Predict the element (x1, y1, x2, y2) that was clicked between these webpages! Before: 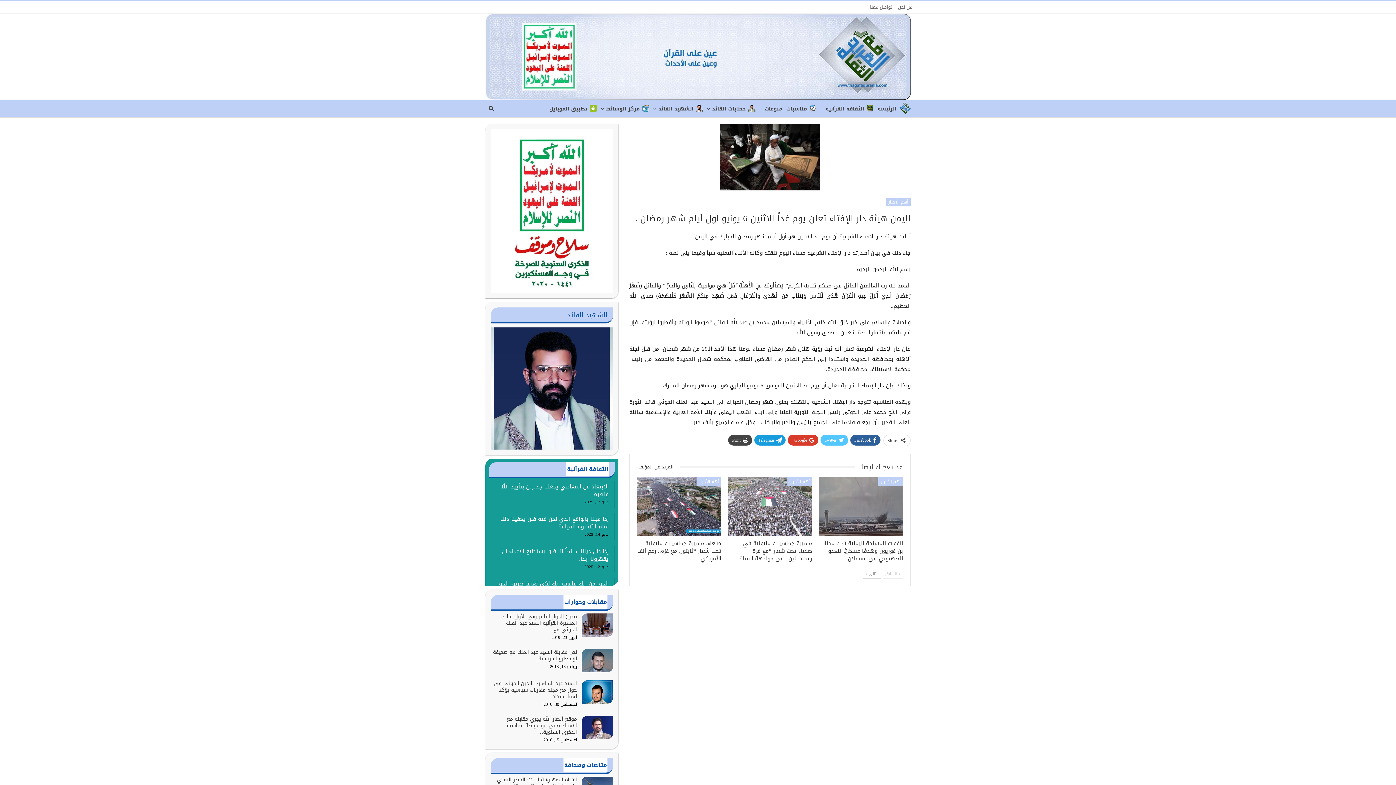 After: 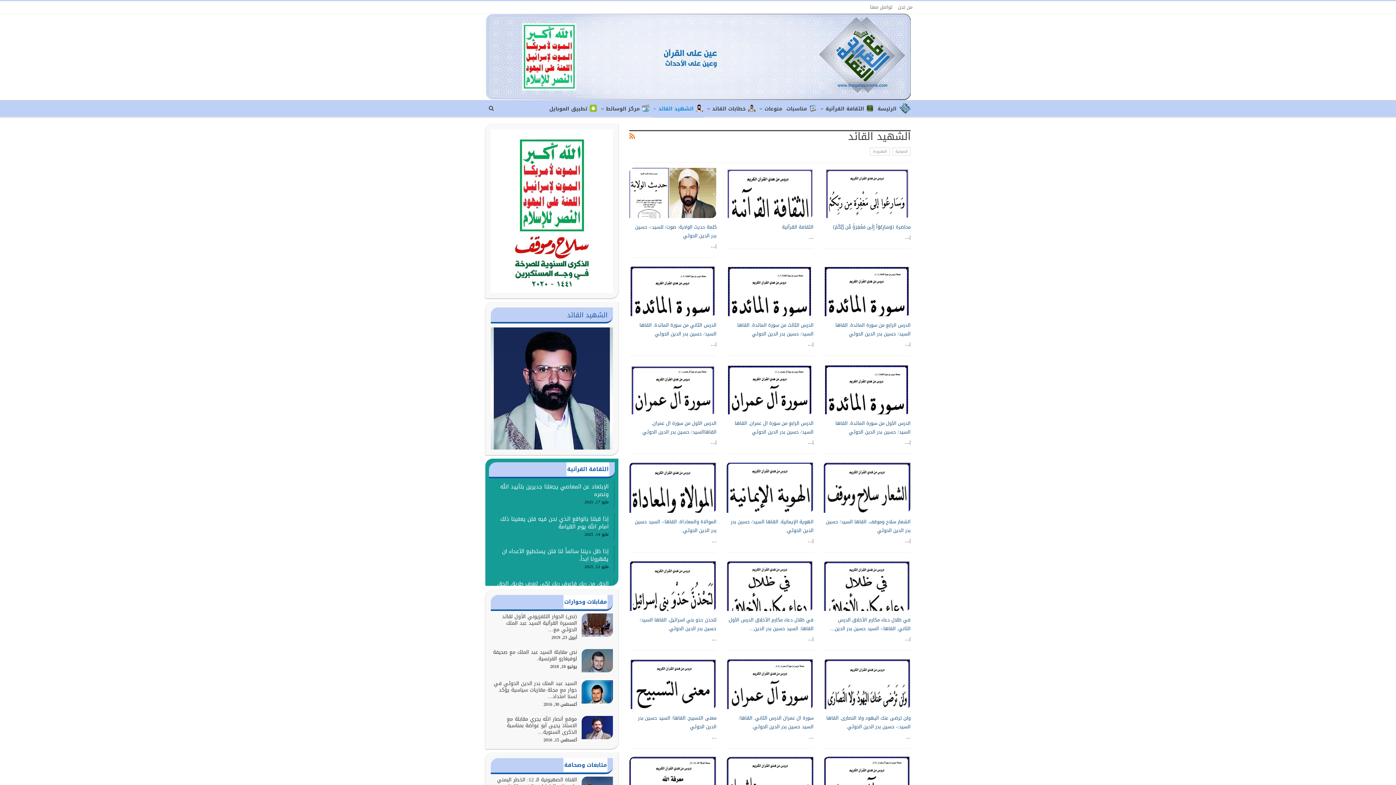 Action: label: الشهيد القائد bbox: (652, 100, 704, 117)